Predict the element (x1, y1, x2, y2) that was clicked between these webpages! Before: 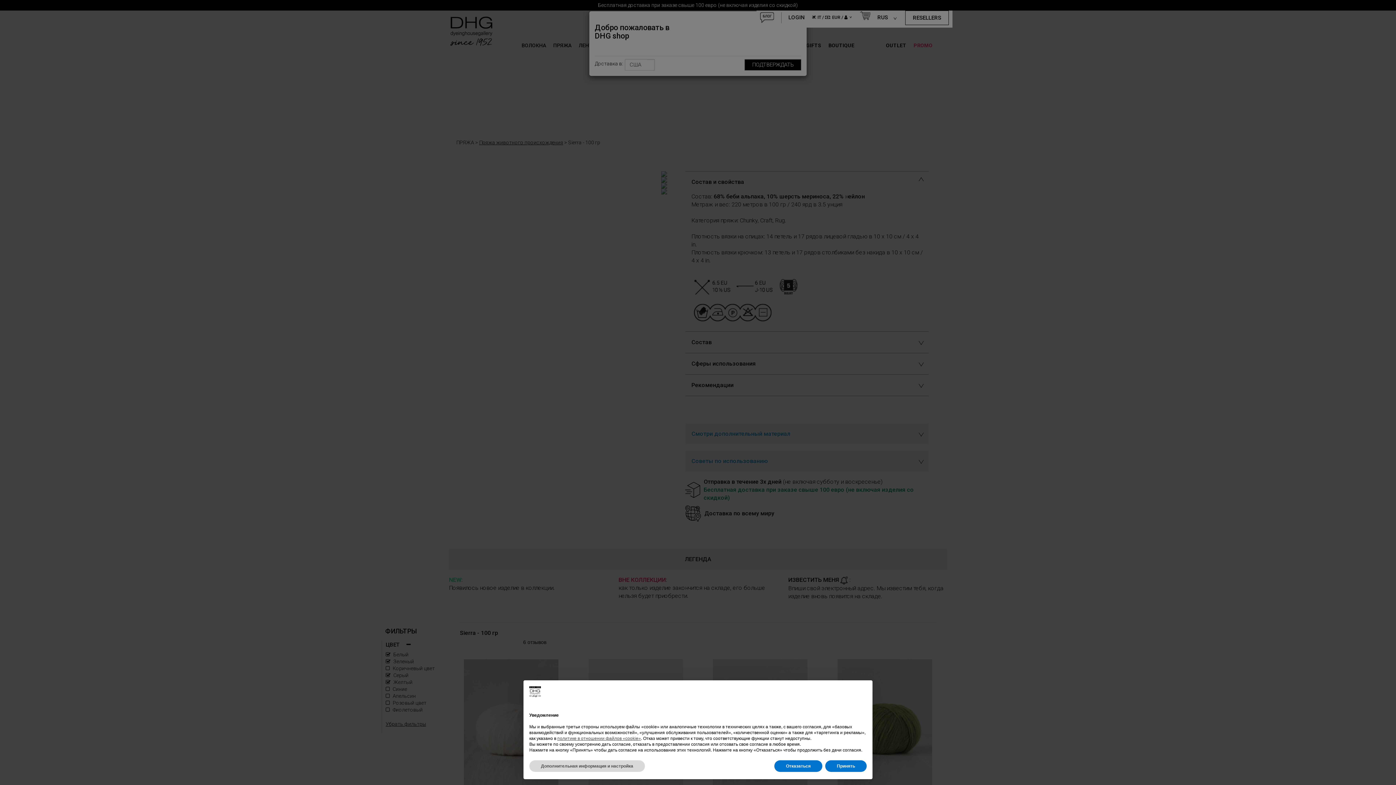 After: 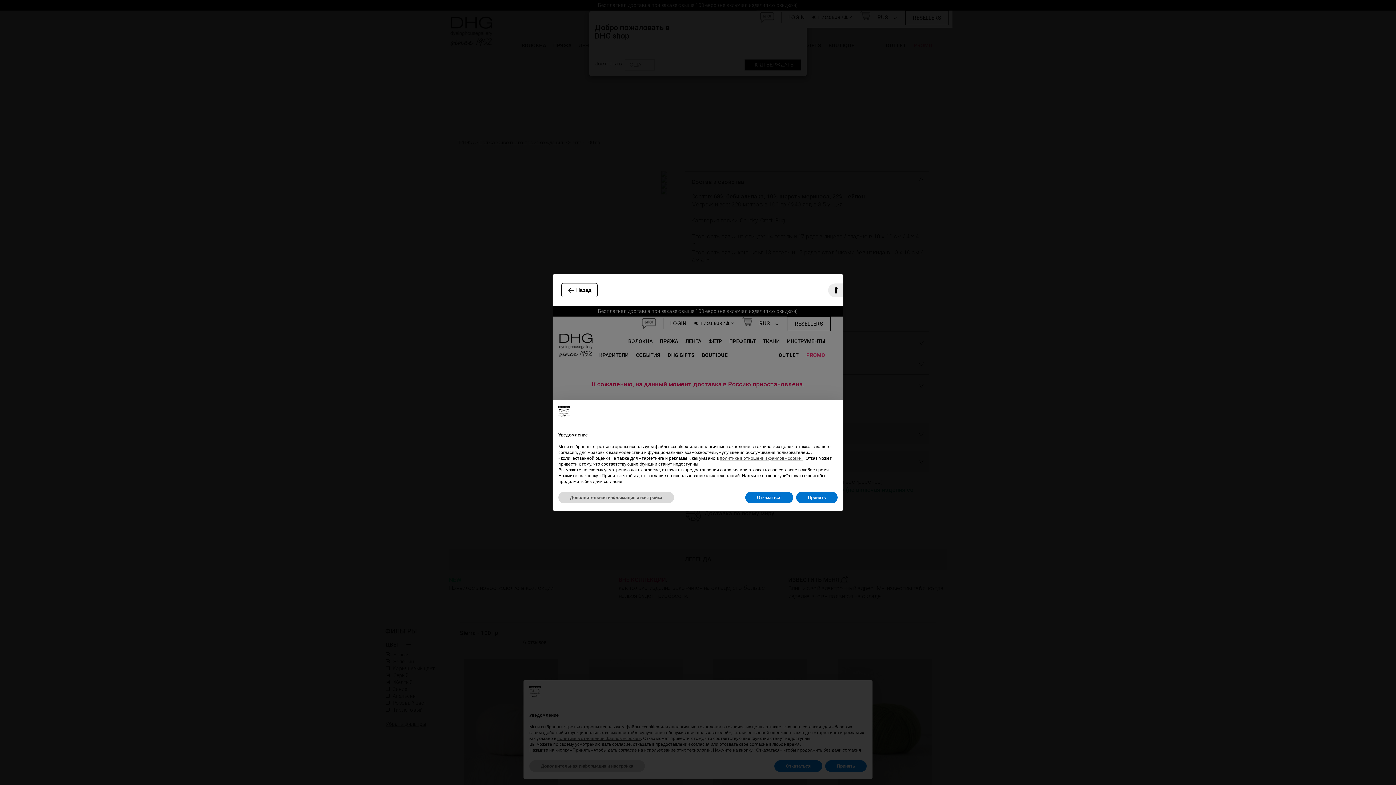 Action: bbox: (557, 736, 641, 741) label: политике в отношении файлов «cookie»